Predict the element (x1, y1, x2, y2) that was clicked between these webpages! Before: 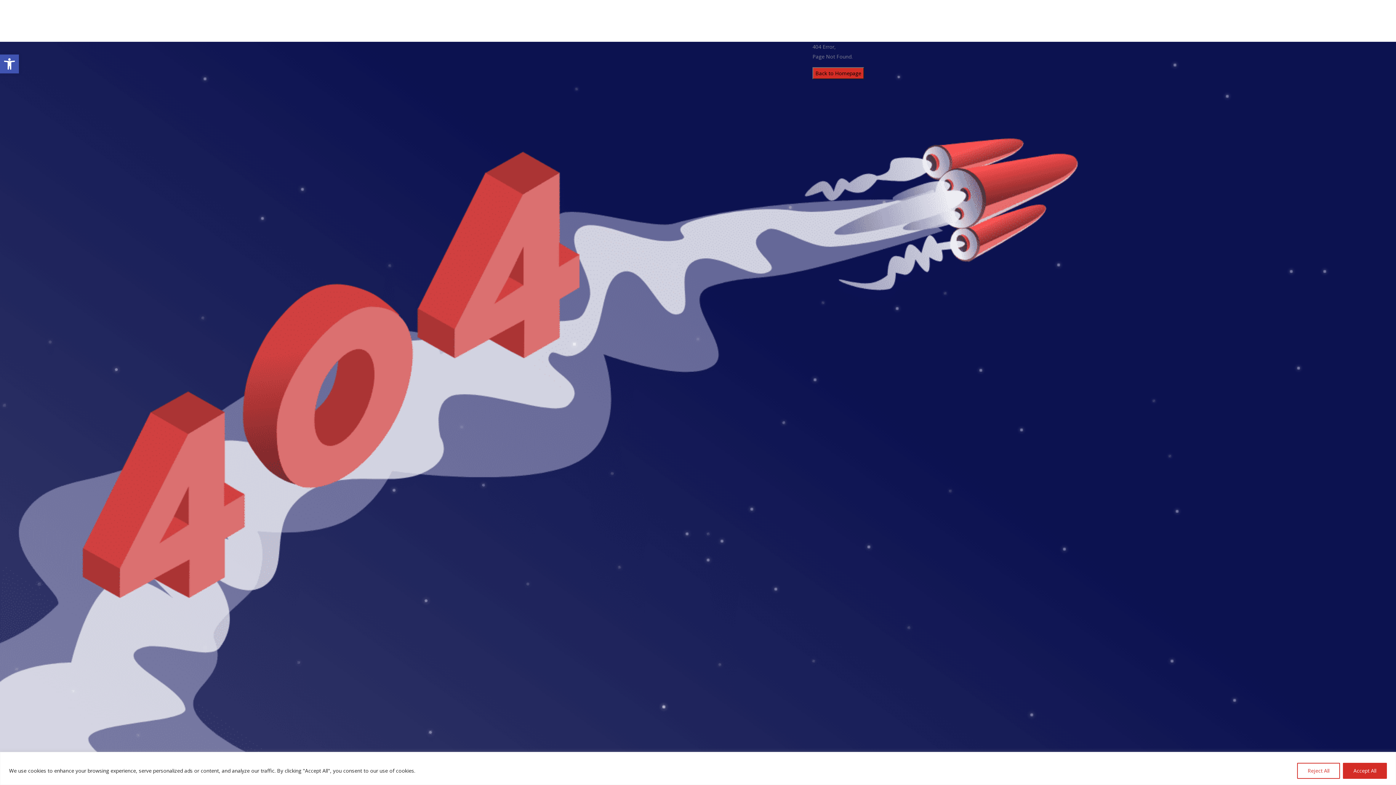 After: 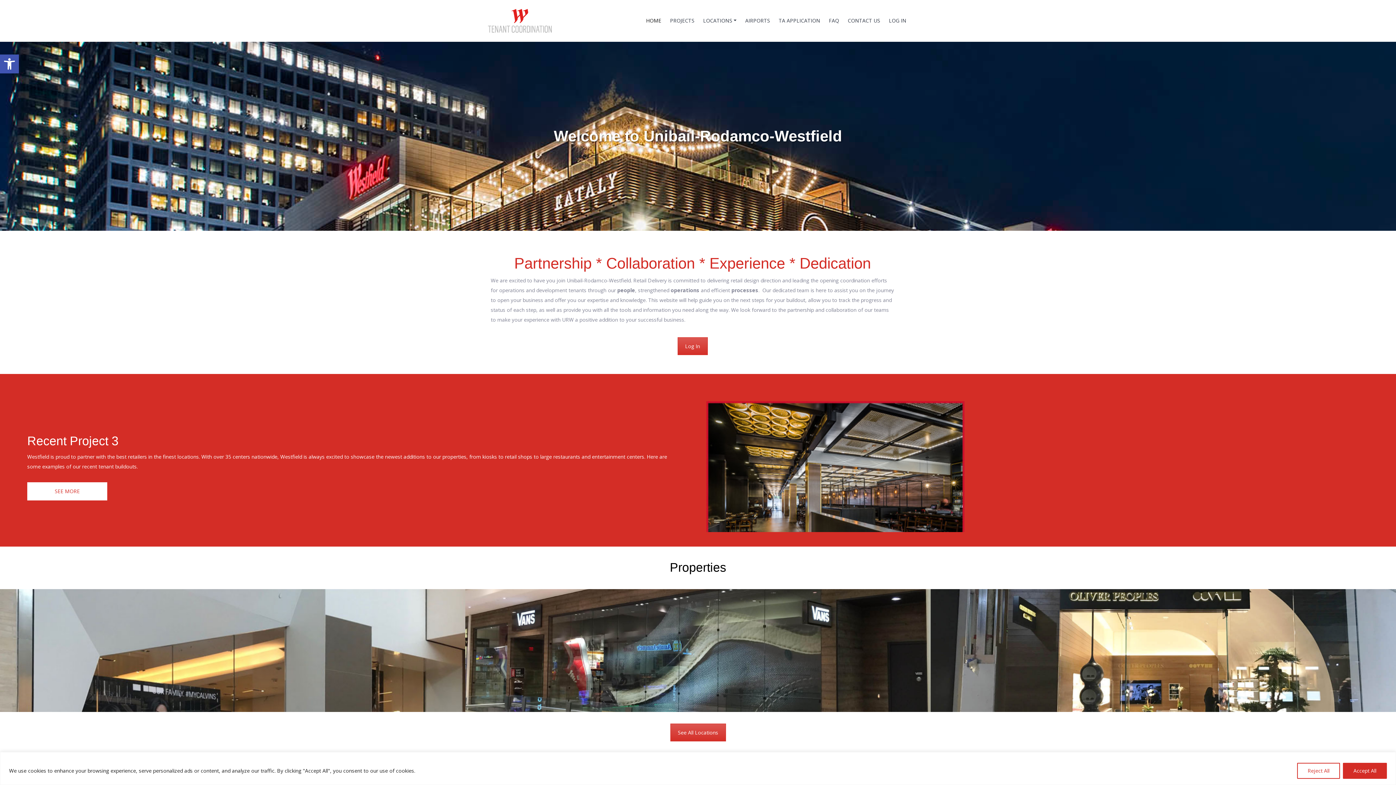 Action: label: Back to Homepage bbox: (812, 67, 864, 79)